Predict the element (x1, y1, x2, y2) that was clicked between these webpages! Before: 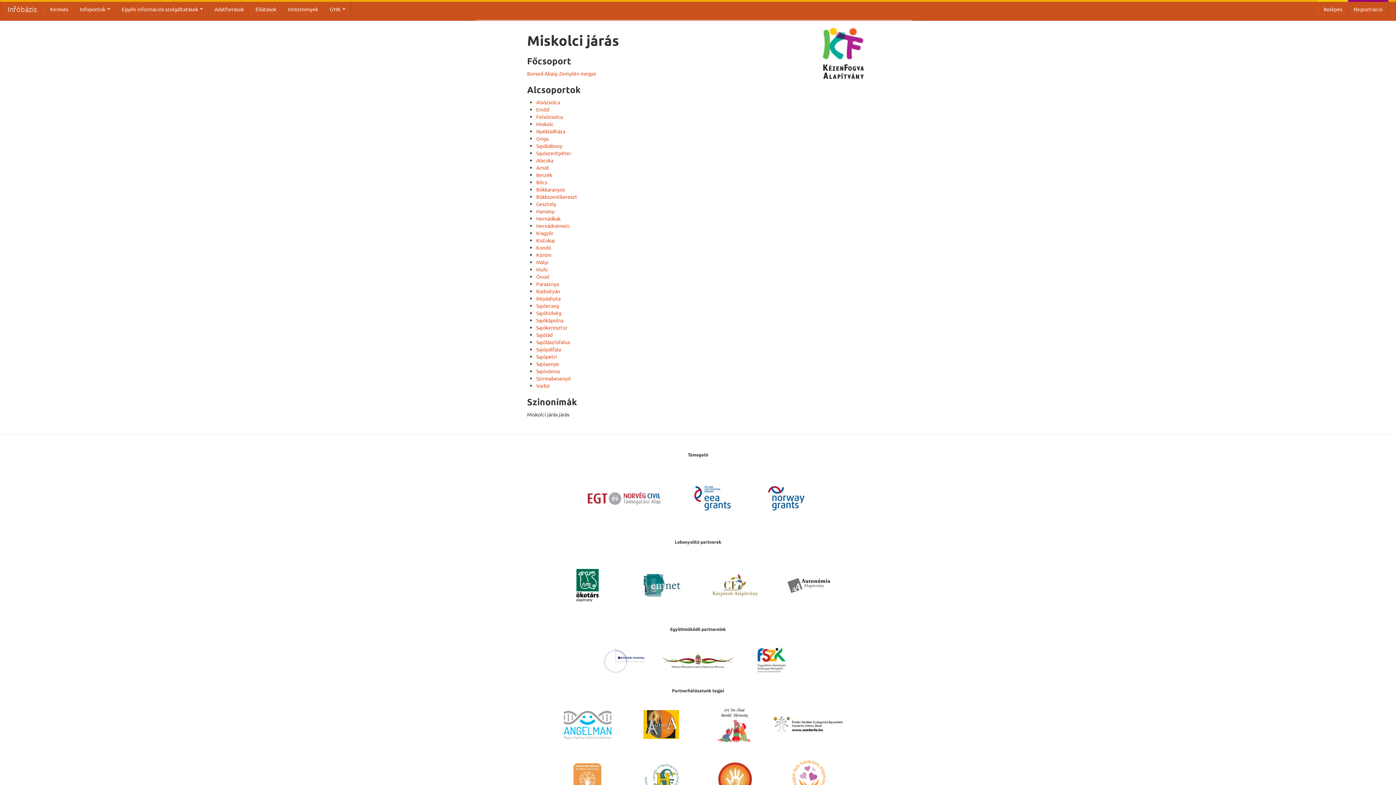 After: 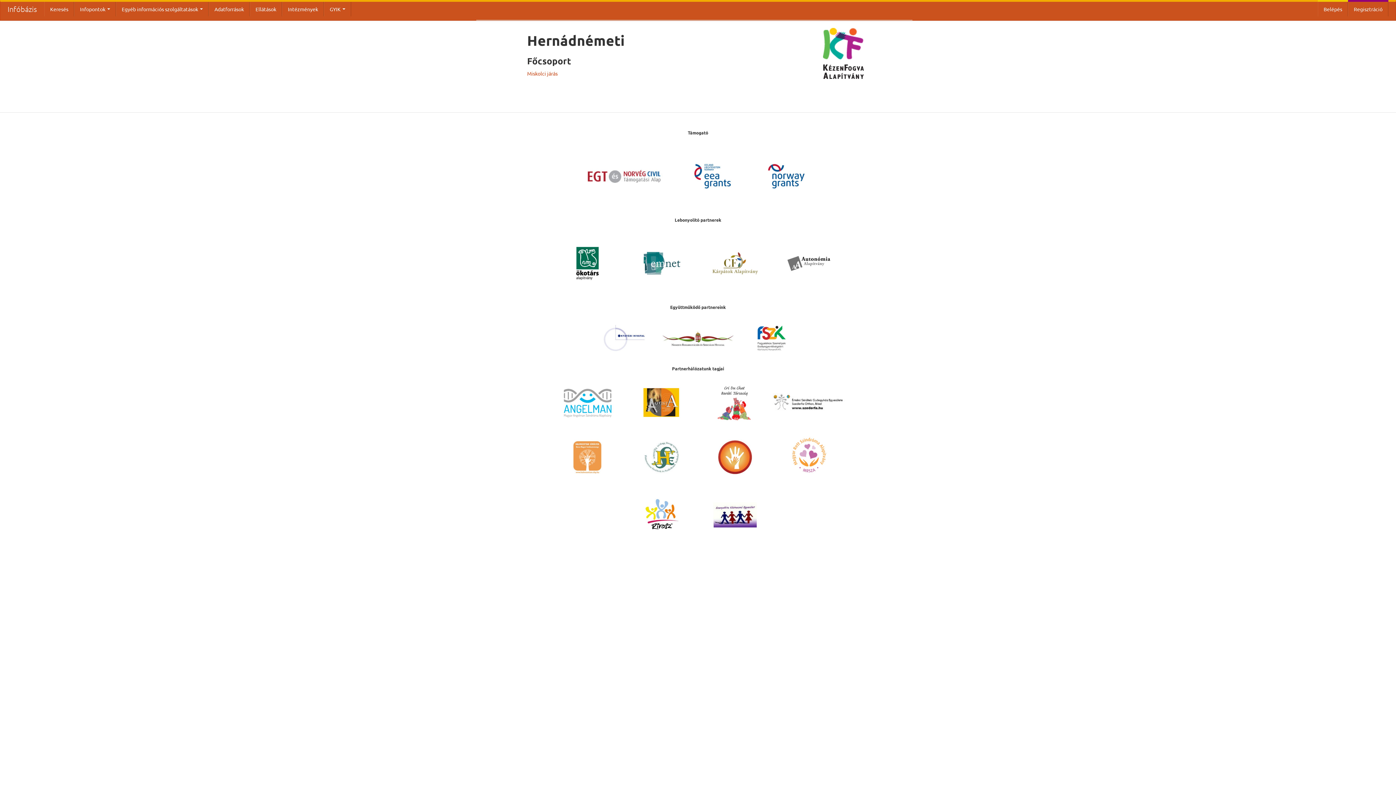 Action: label: Hernádnémeti bbox: (536, 222, 569, 229)